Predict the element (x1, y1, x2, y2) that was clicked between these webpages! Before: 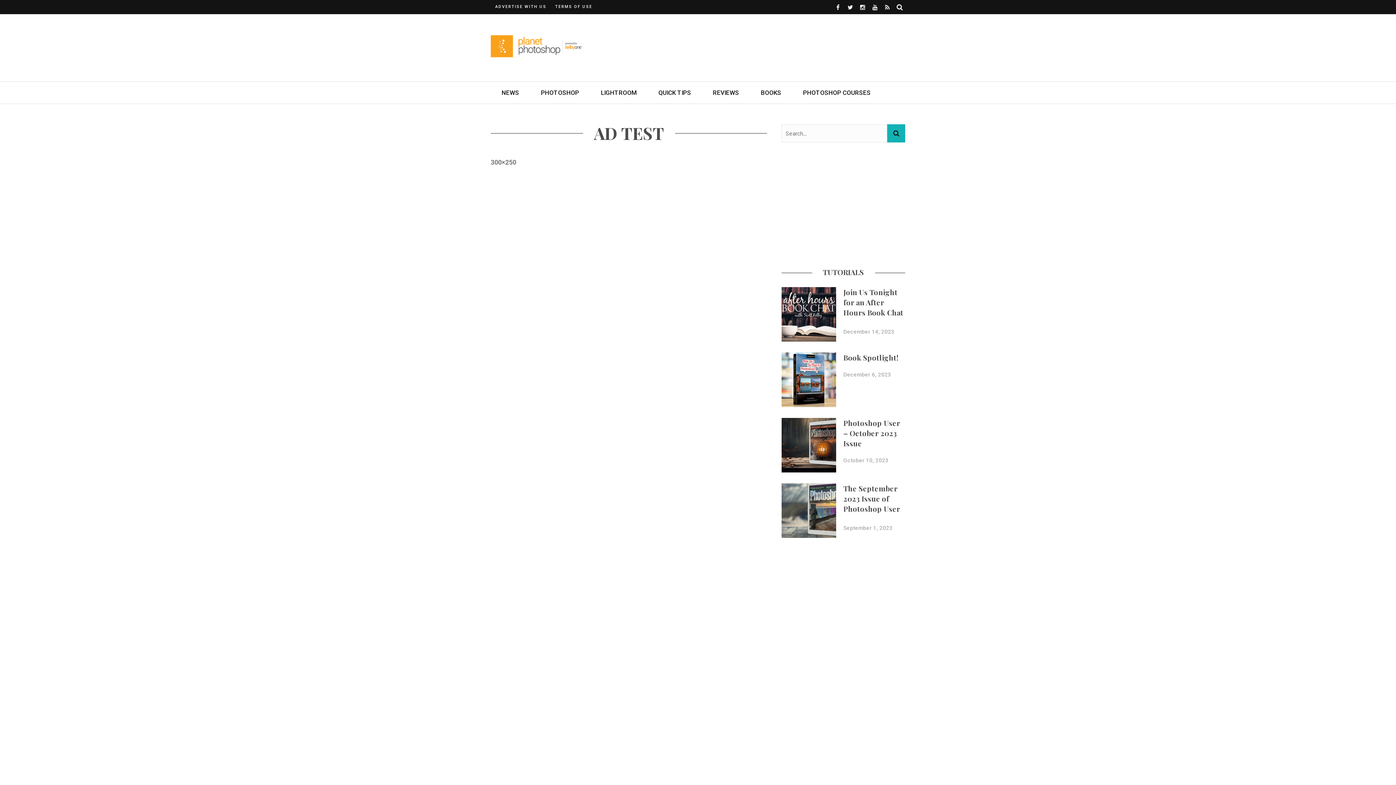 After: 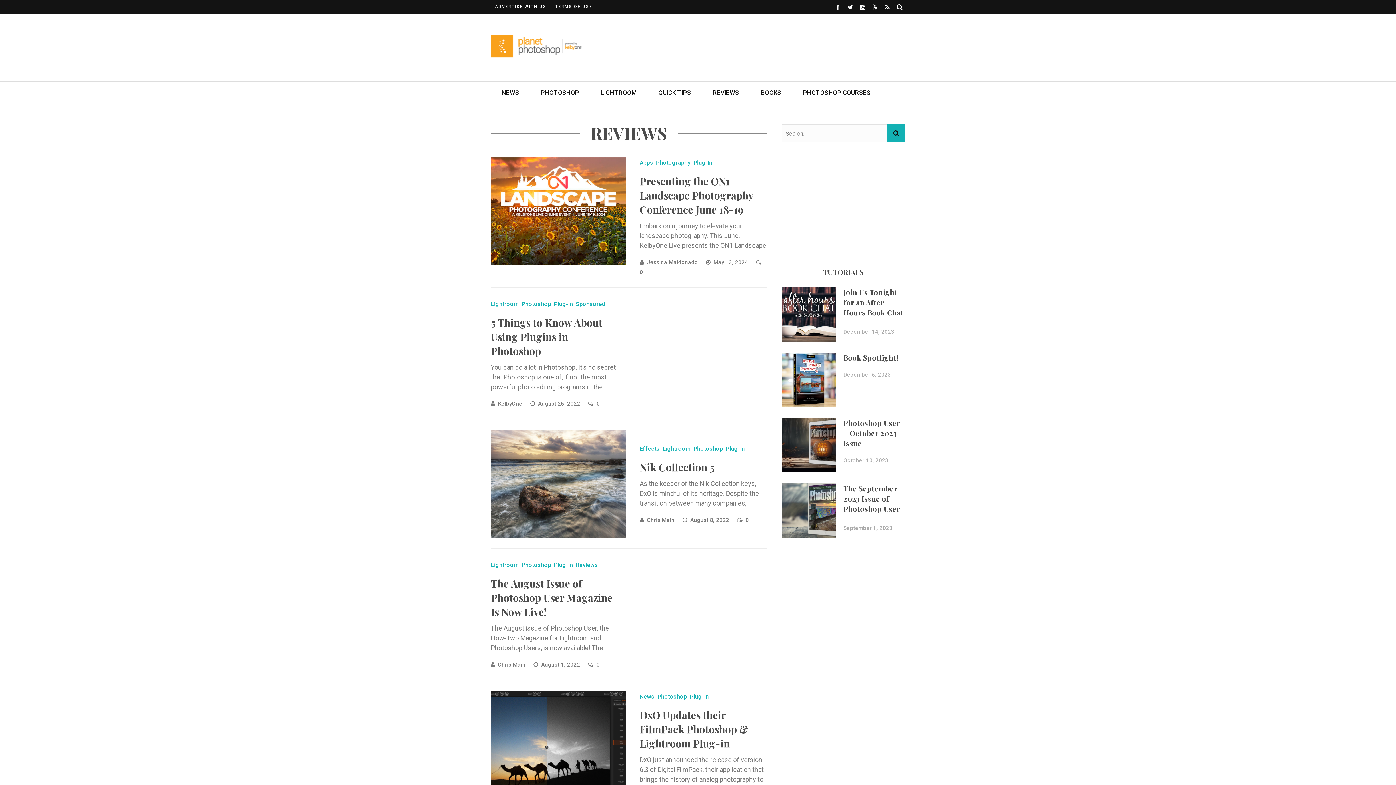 Action: label: REVIEWS bbox: (702, 81, 750, 103)